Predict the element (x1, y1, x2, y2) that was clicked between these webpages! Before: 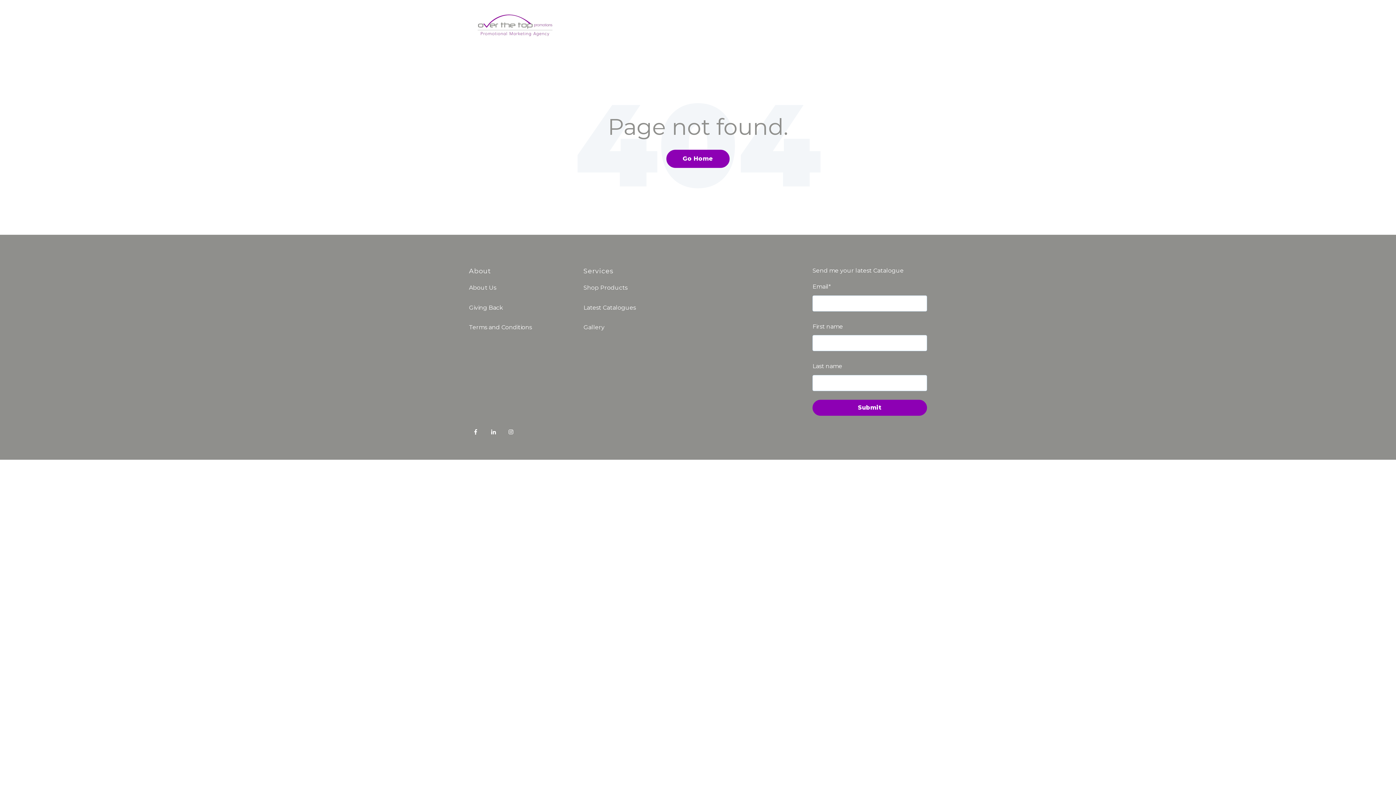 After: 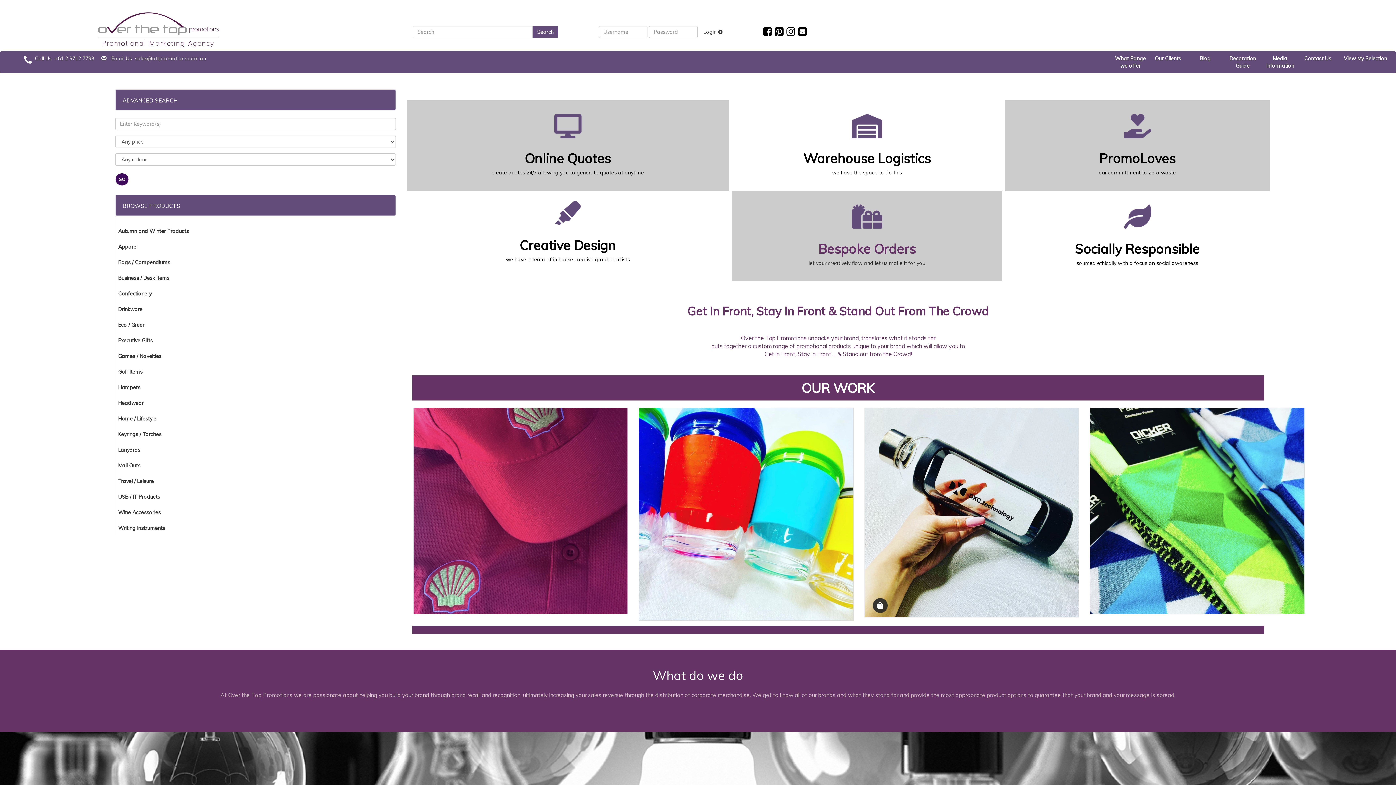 Action: label: Shop Products bbox: (583, 284, 627, 291)